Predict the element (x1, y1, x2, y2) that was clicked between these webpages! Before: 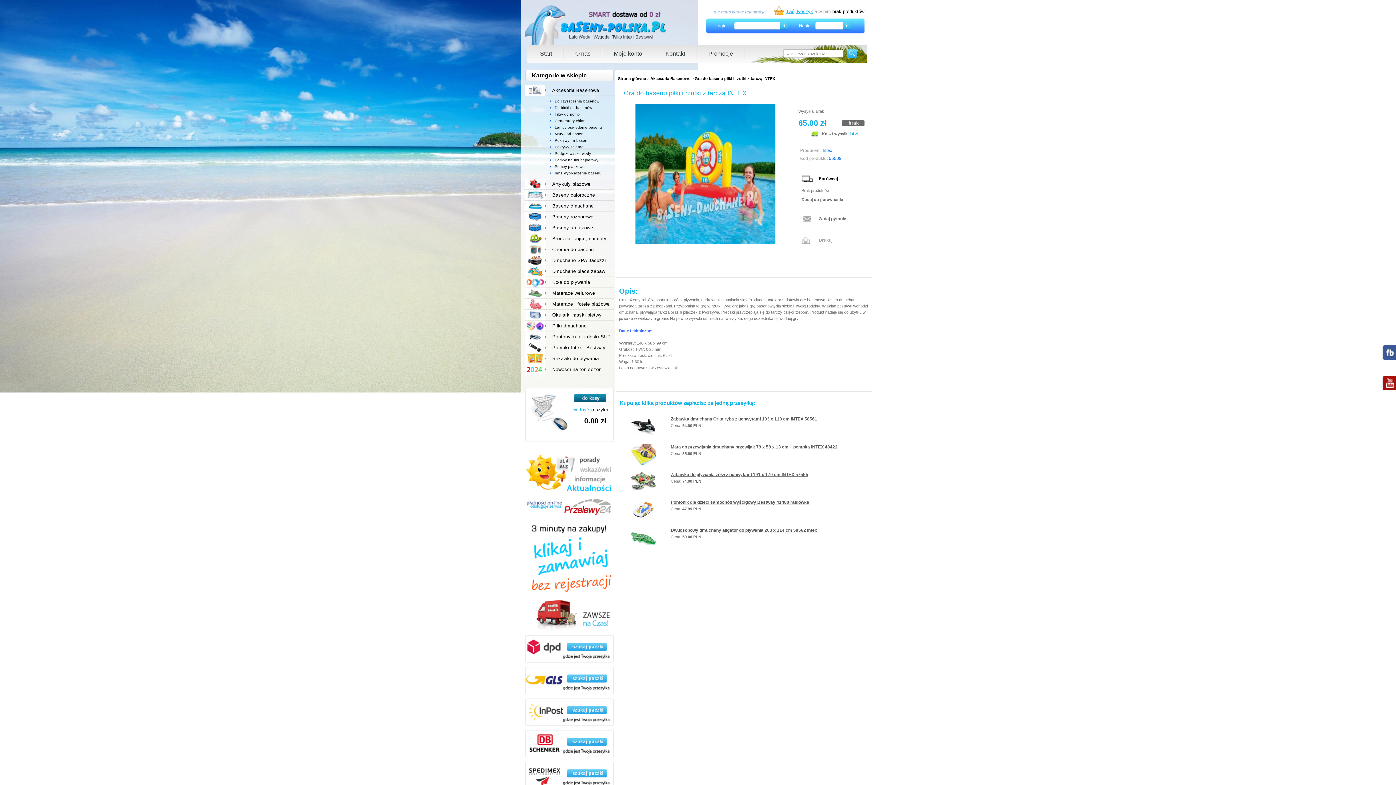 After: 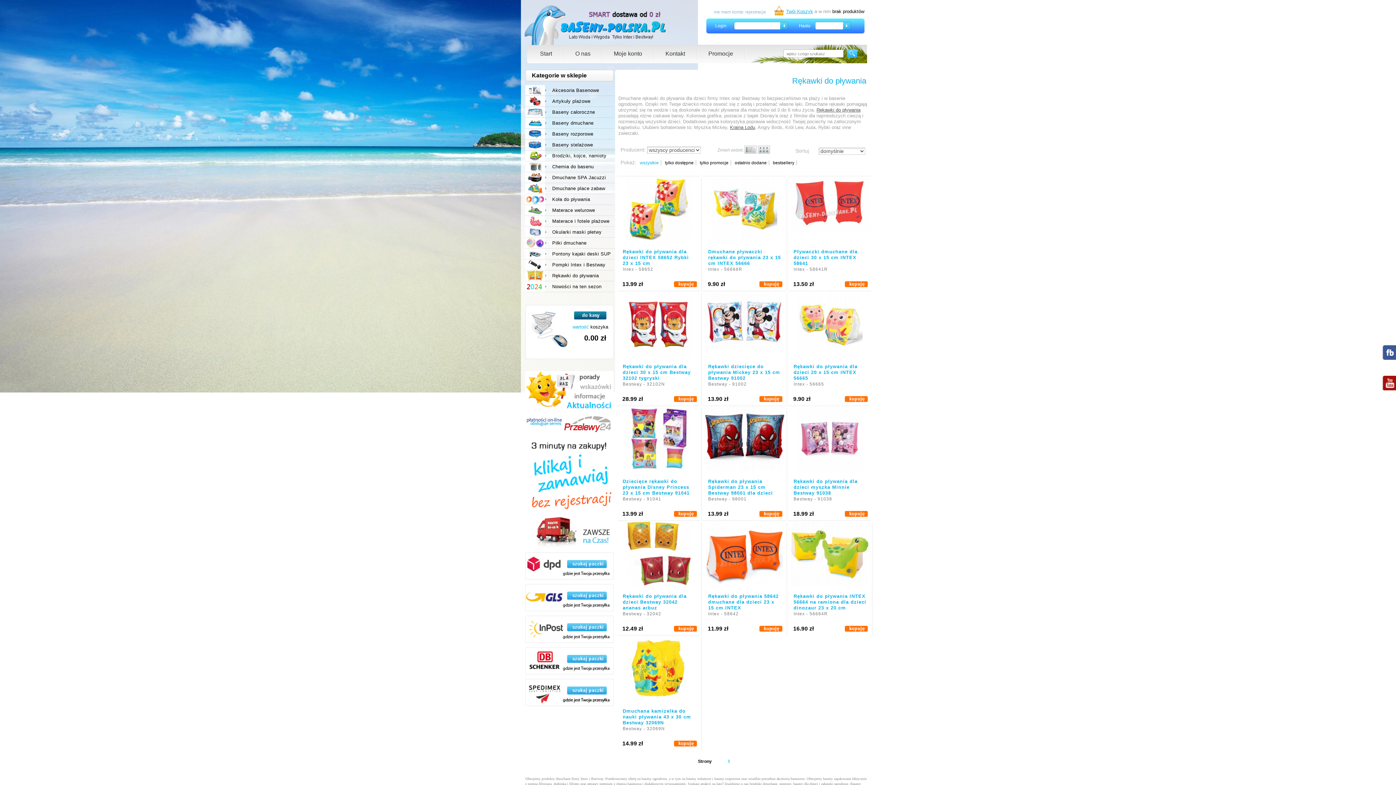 Action: label: Rękawki do pływania bbox: (525, 353, 614, 364)